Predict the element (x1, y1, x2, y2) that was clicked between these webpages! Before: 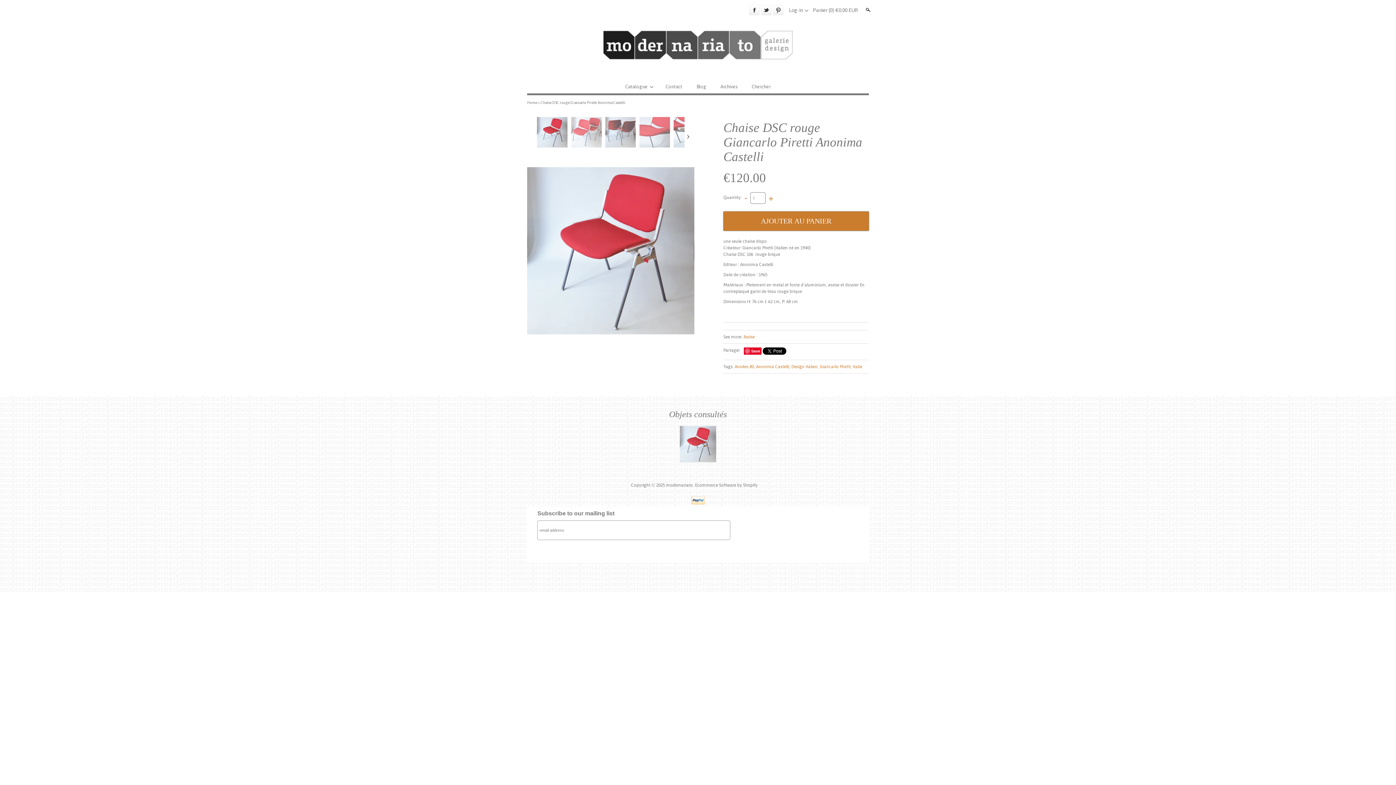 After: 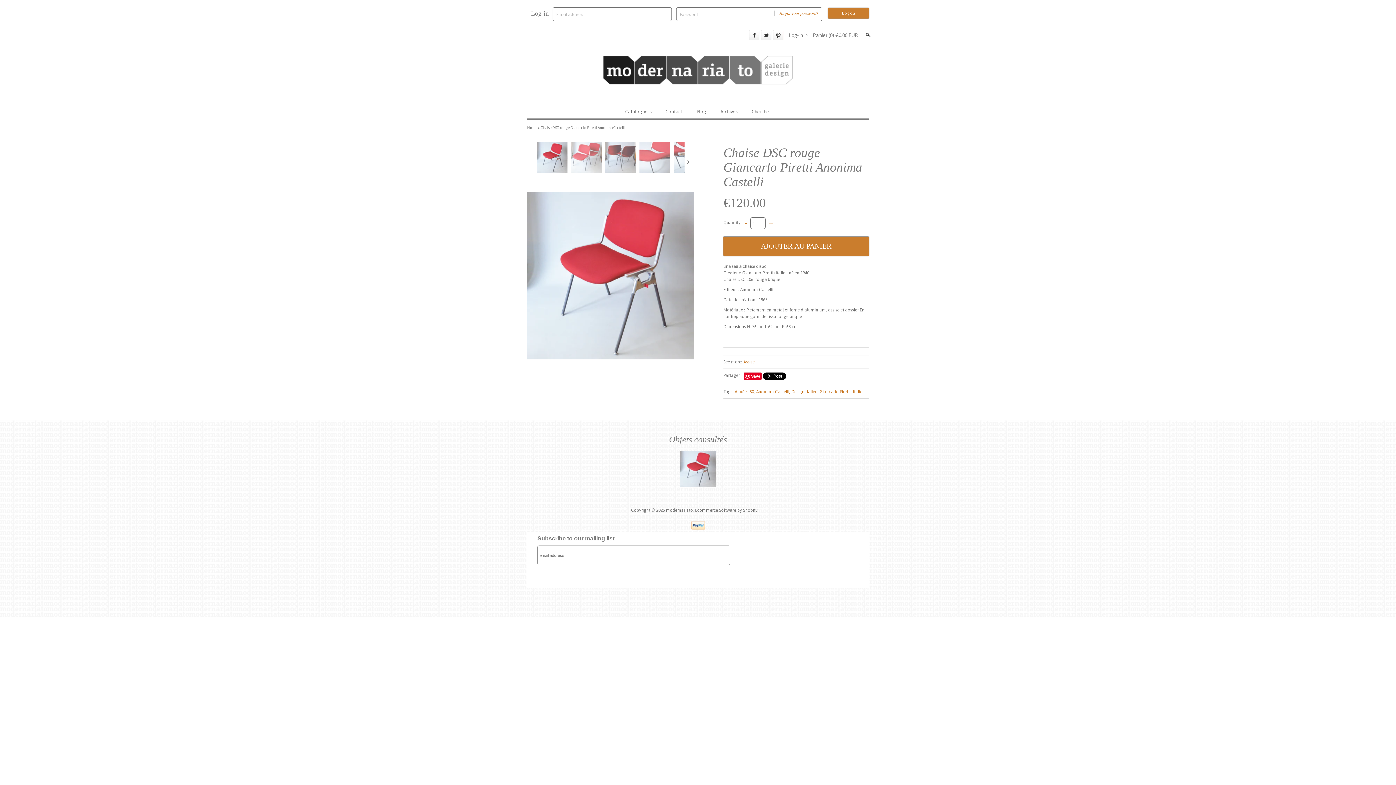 Action: label: Log-in bbox: (789, 5, 808, 14)